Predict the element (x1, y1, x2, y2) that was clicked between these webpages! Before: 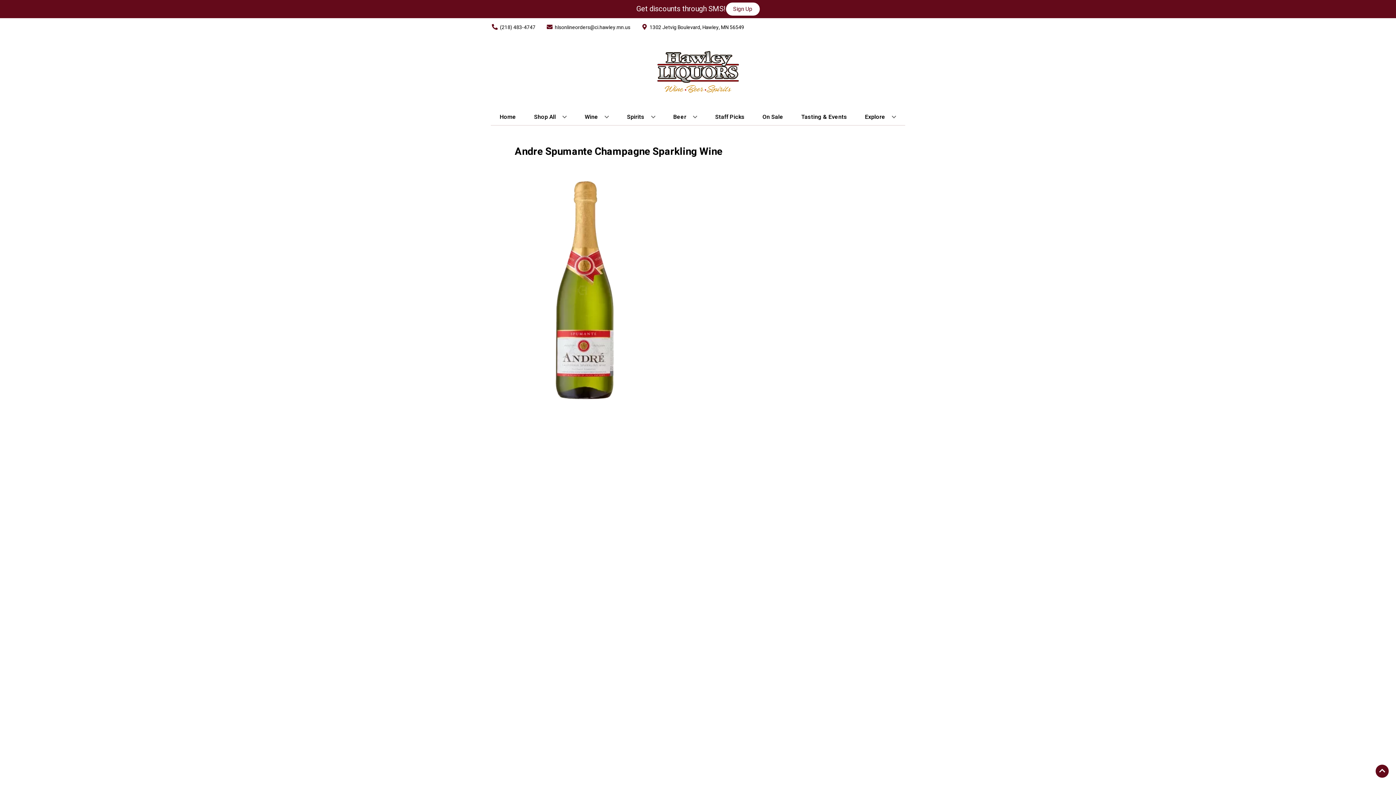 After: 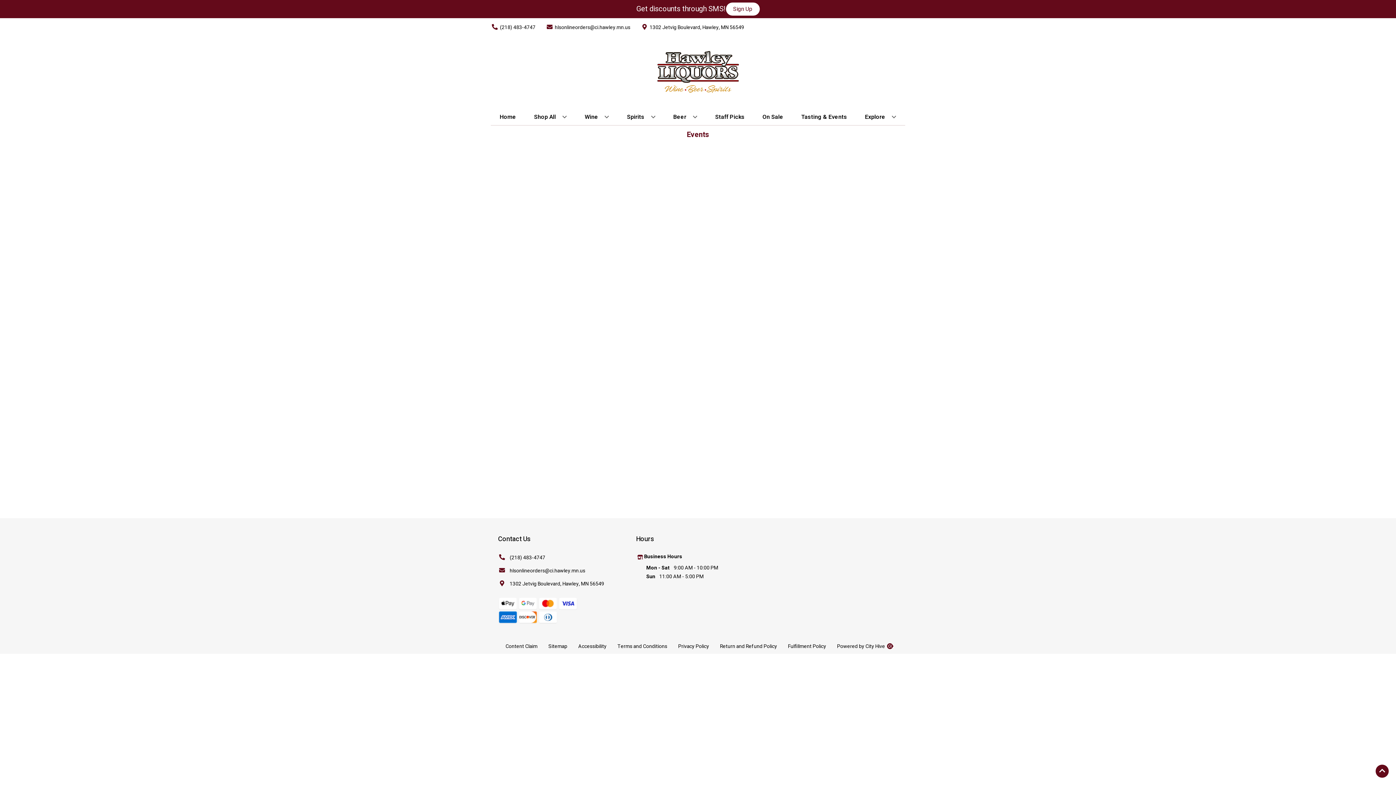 Action: label: Tasting & Events bbox: (798, 109, 850, 125)